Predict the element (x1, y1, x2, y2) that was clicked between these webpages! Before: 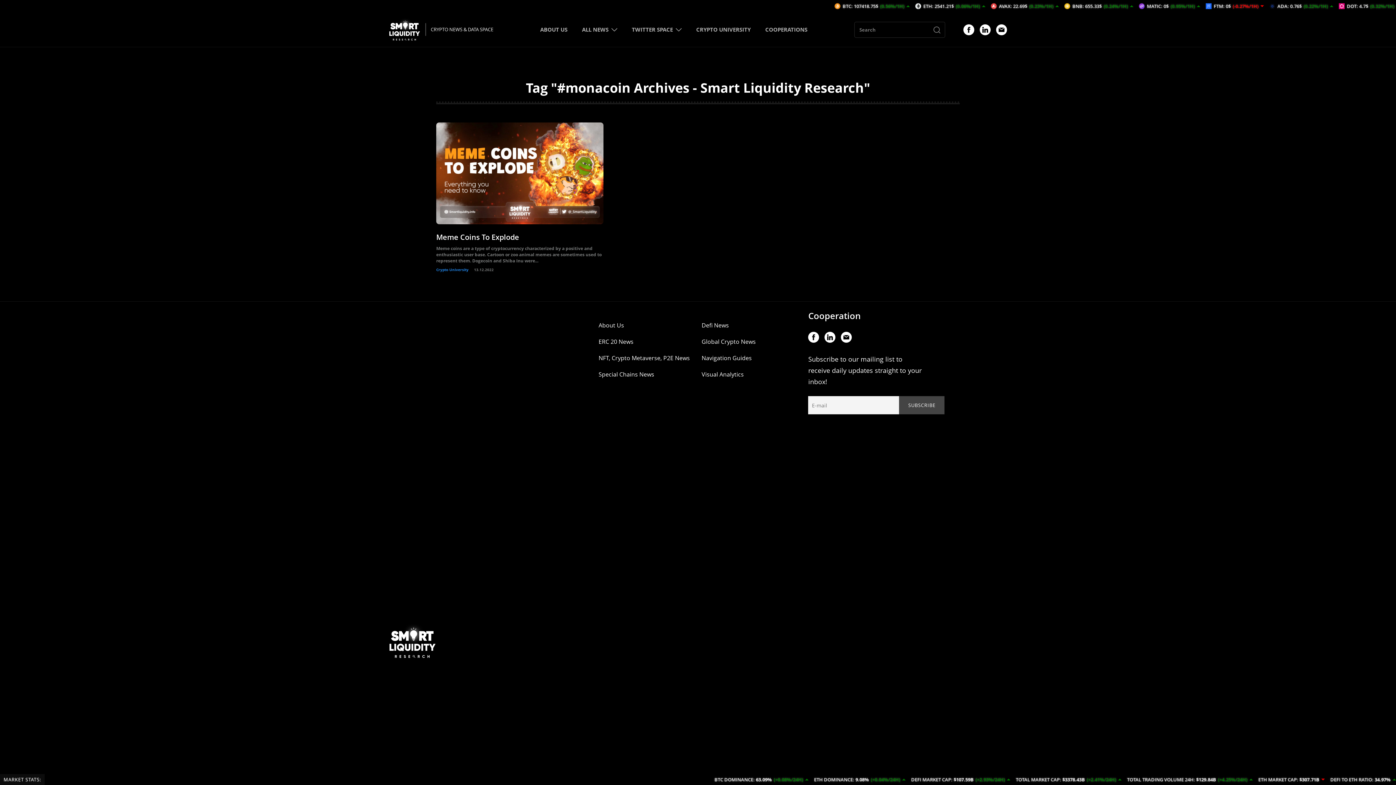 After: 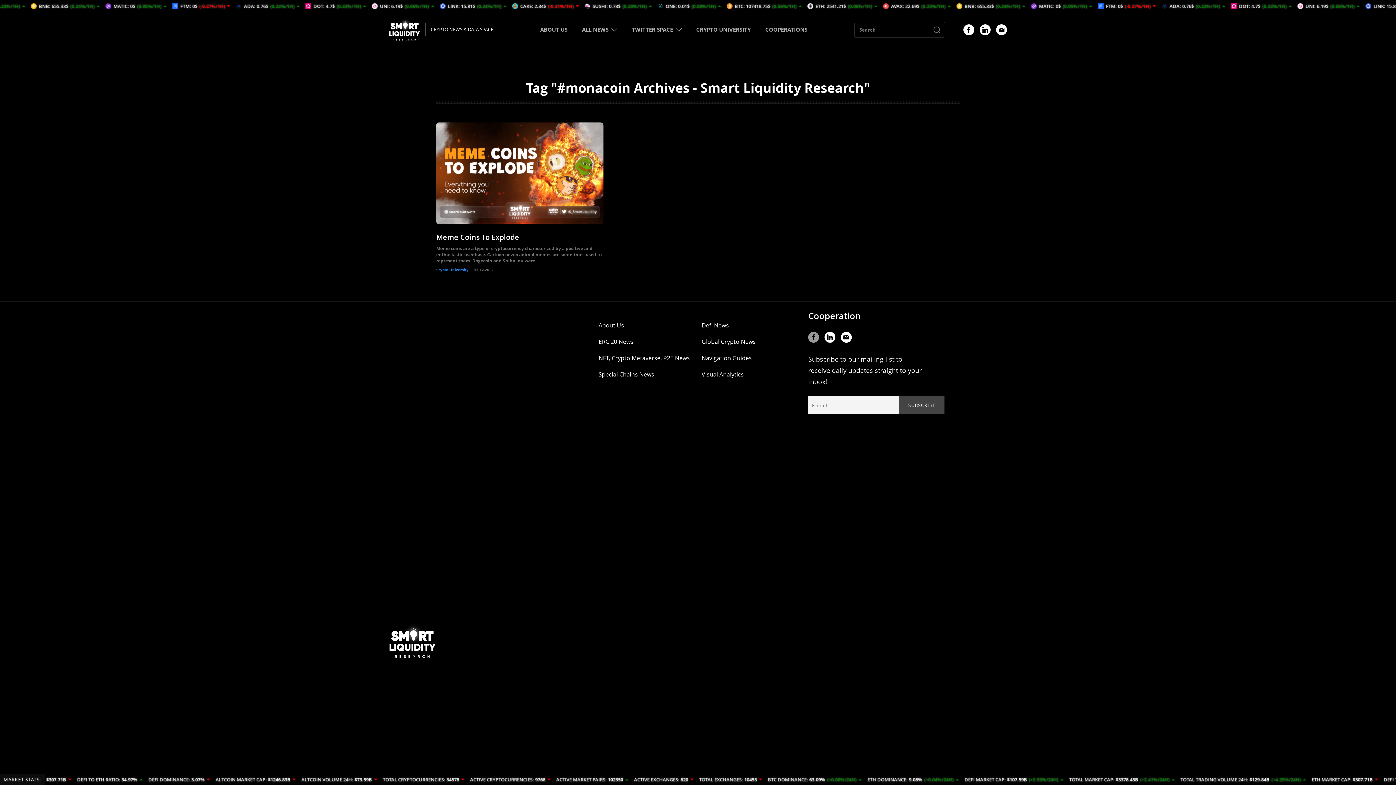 Action: bbox: (808, 332, 819, 342)